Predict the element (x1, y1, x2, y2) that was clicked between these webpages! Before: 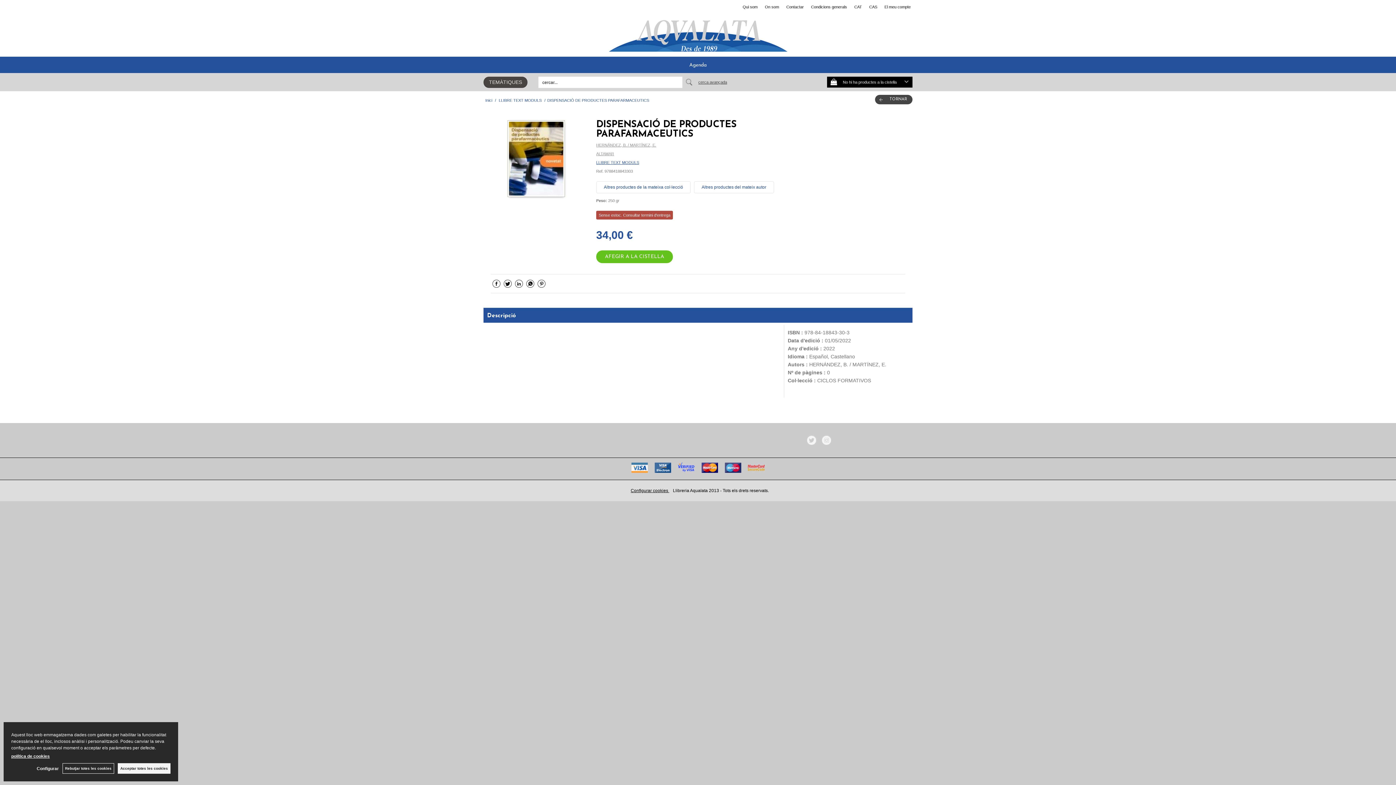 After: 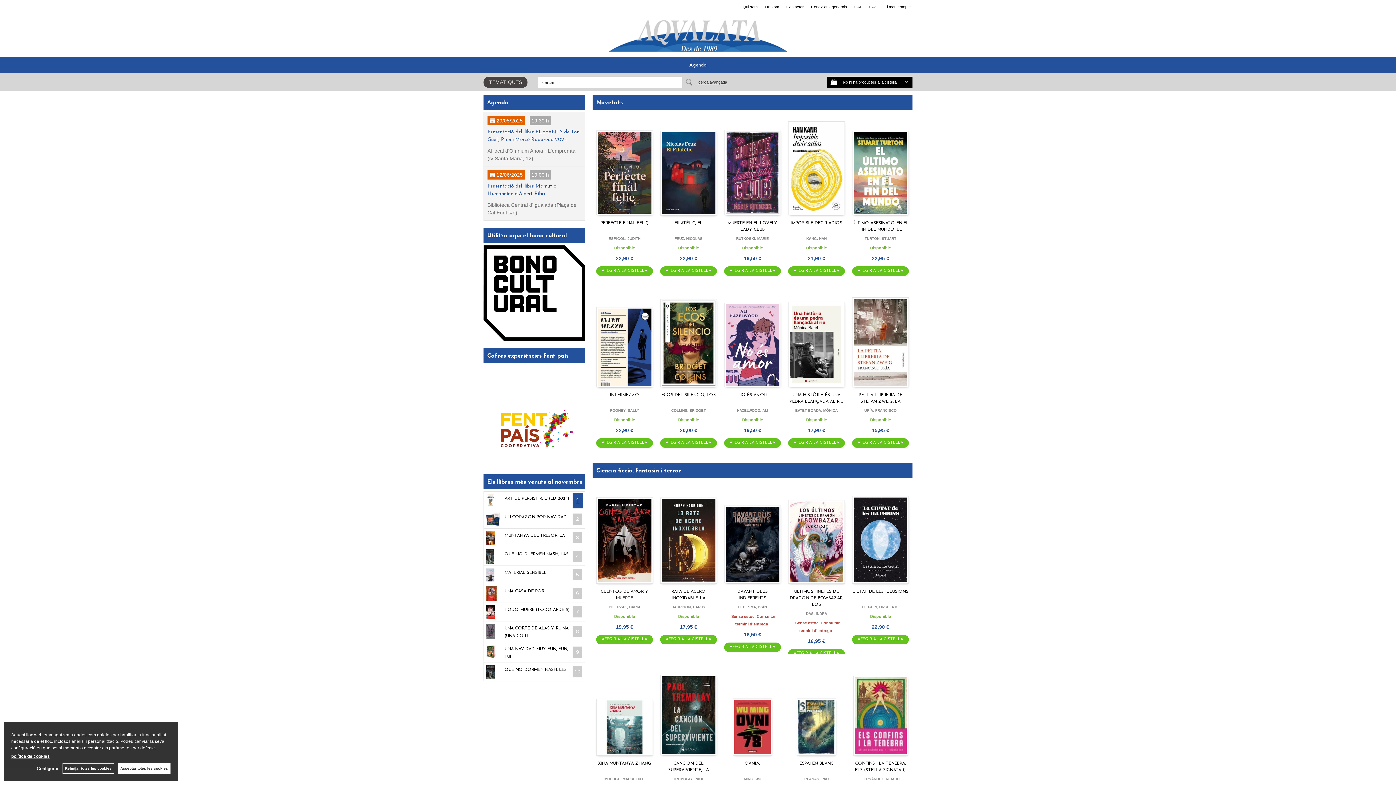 Action: bbox: (483, 13, 912, 53)